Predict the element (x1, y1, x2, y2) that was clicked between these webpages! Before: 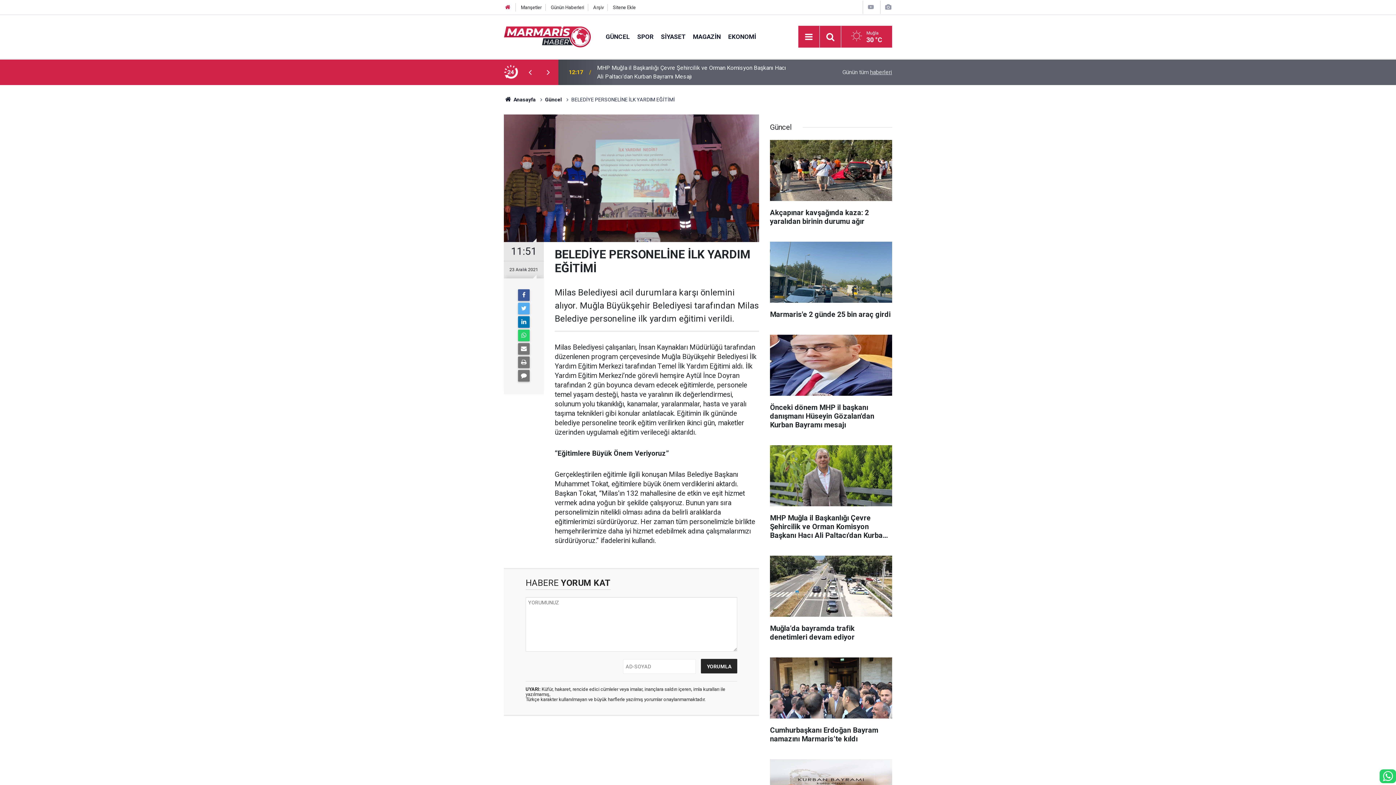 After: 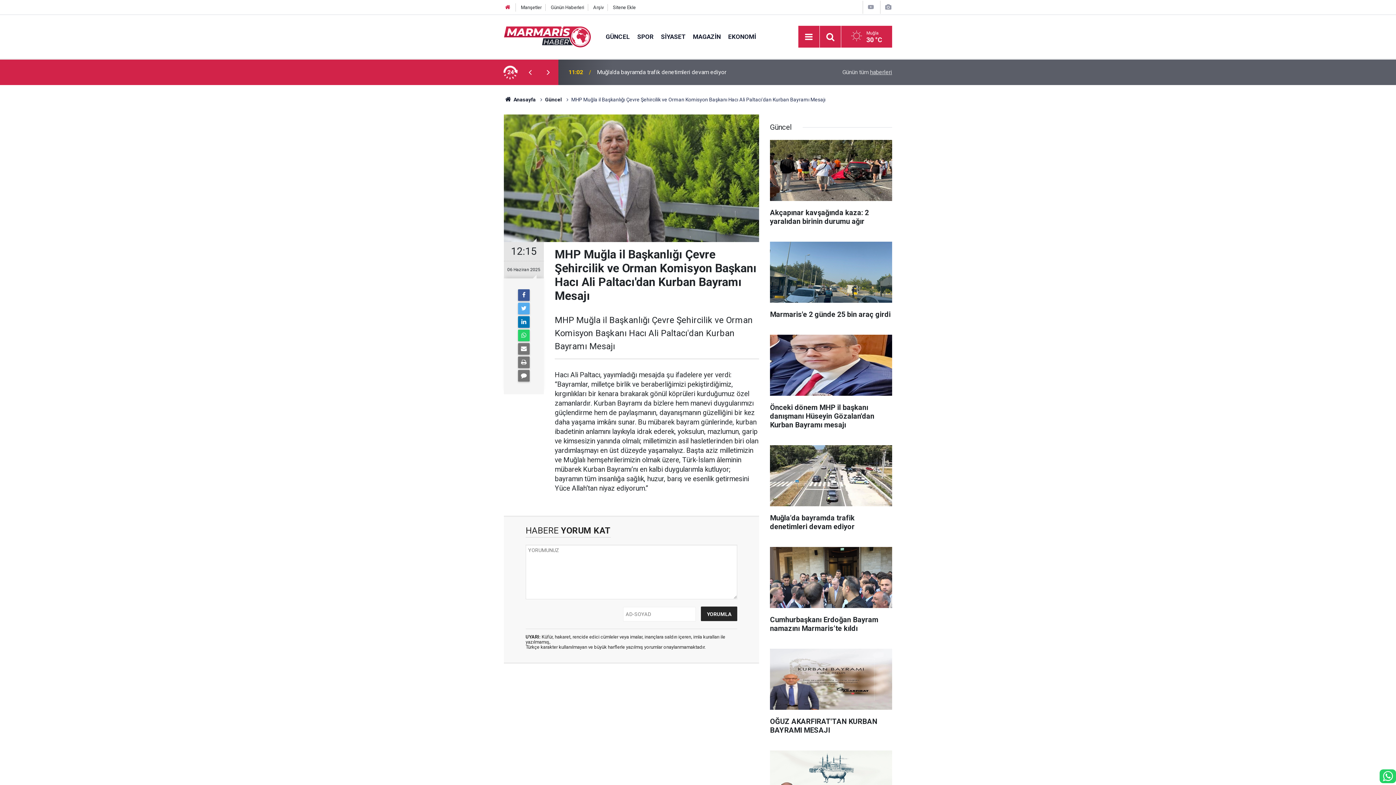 Action: bbox: (770, 445, 892, 547) label: MHP Muğla il Başkanlığı Çevre Şehircilik ve Orman Komisyon Başkanı Hacı Ali Paltacı'dan Kurban Bayramı Mesajı